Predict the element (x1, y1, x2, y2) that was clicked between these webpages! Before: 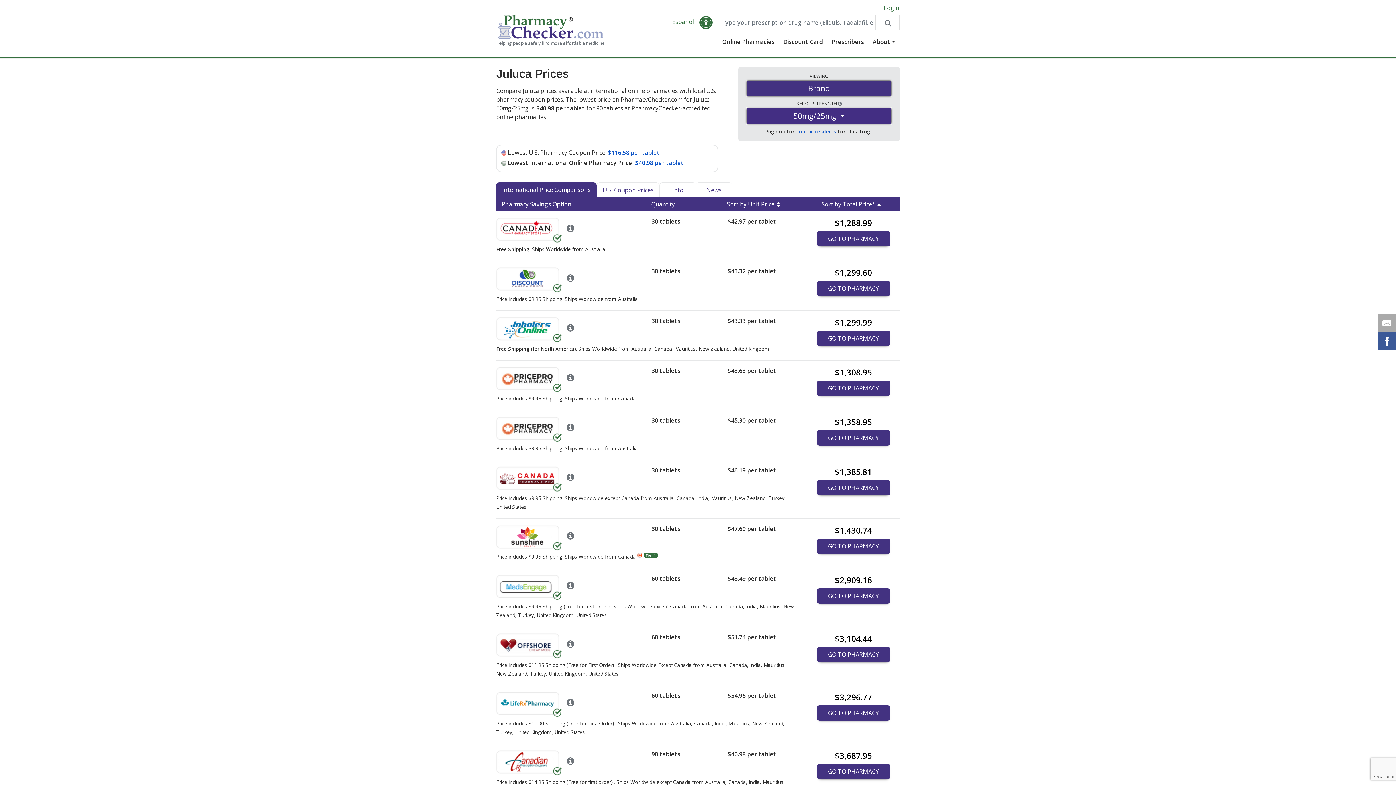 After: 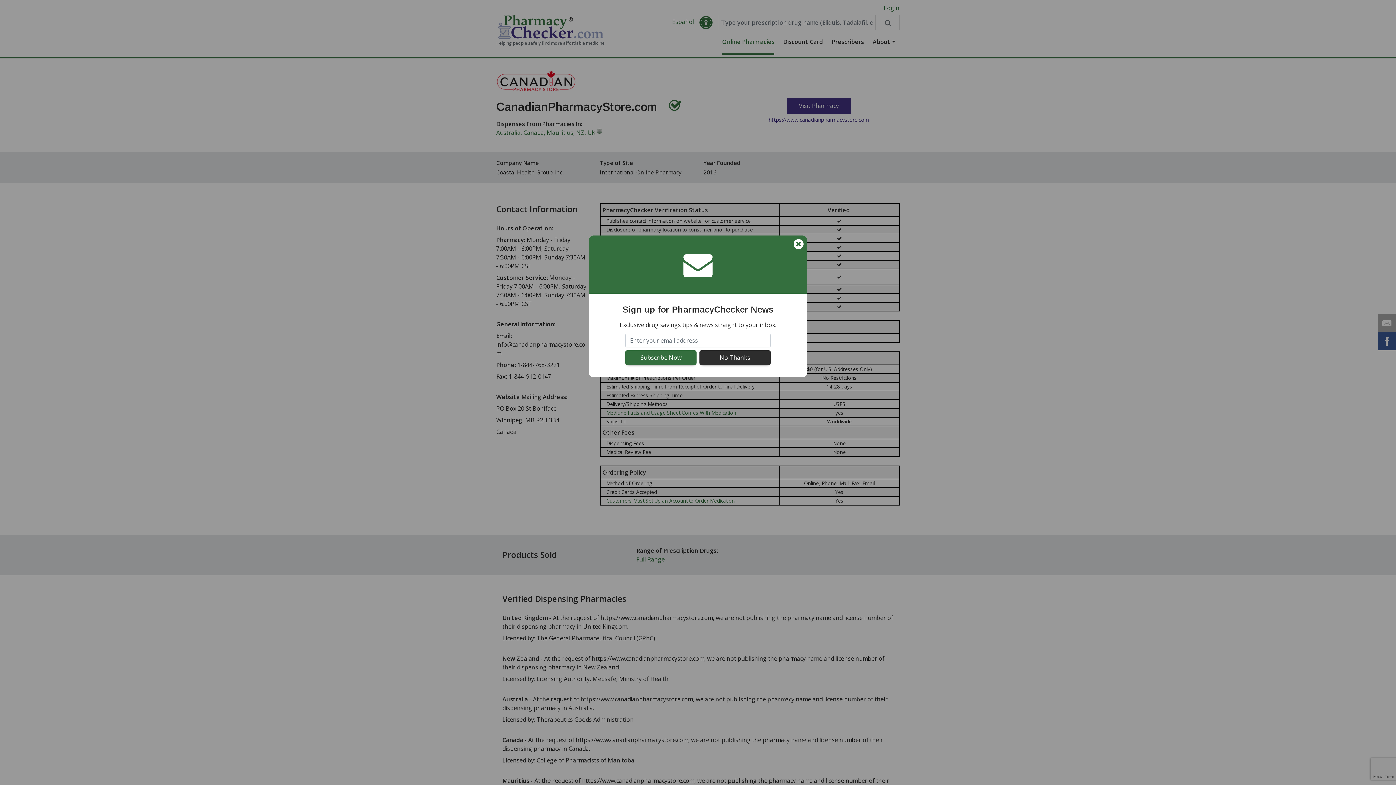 Action: bbox: (563, 225, 574, 233)